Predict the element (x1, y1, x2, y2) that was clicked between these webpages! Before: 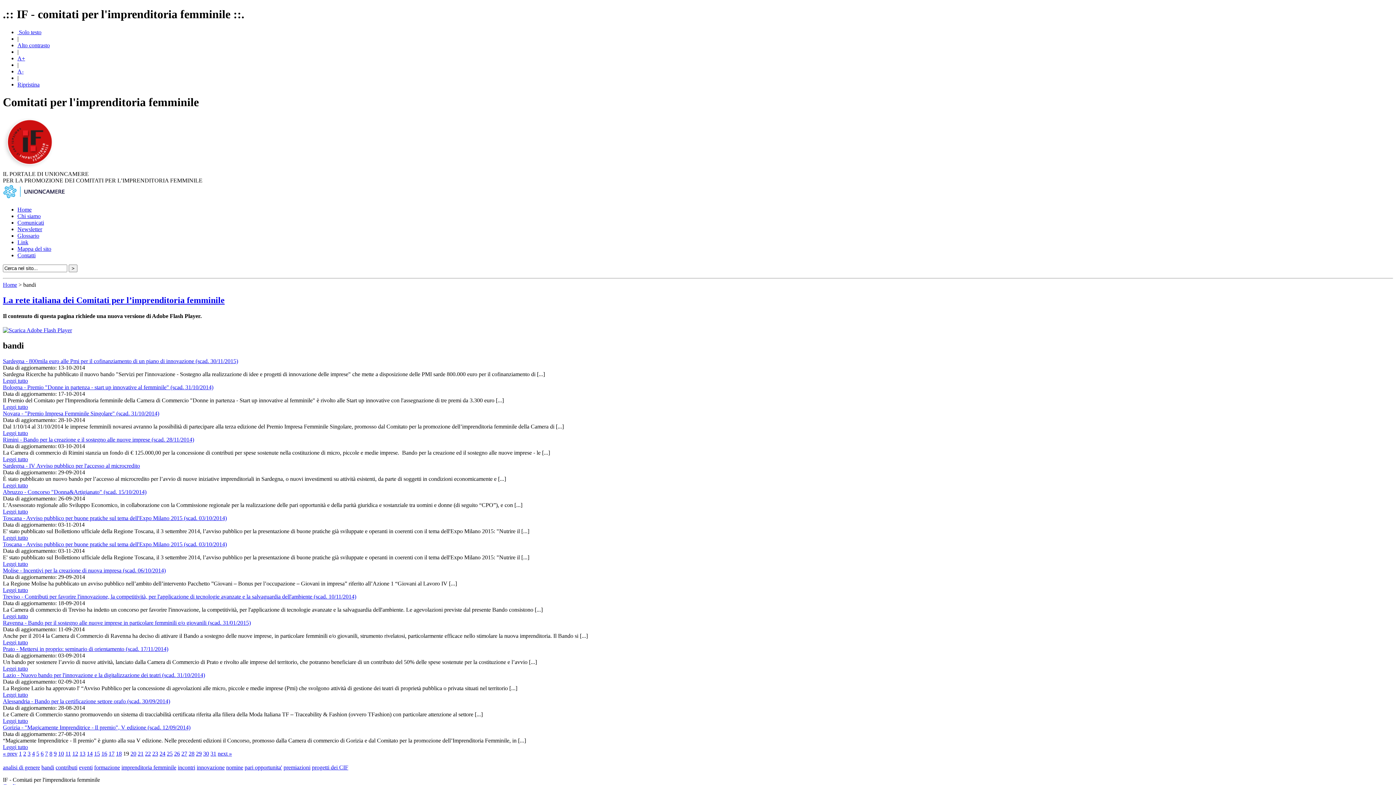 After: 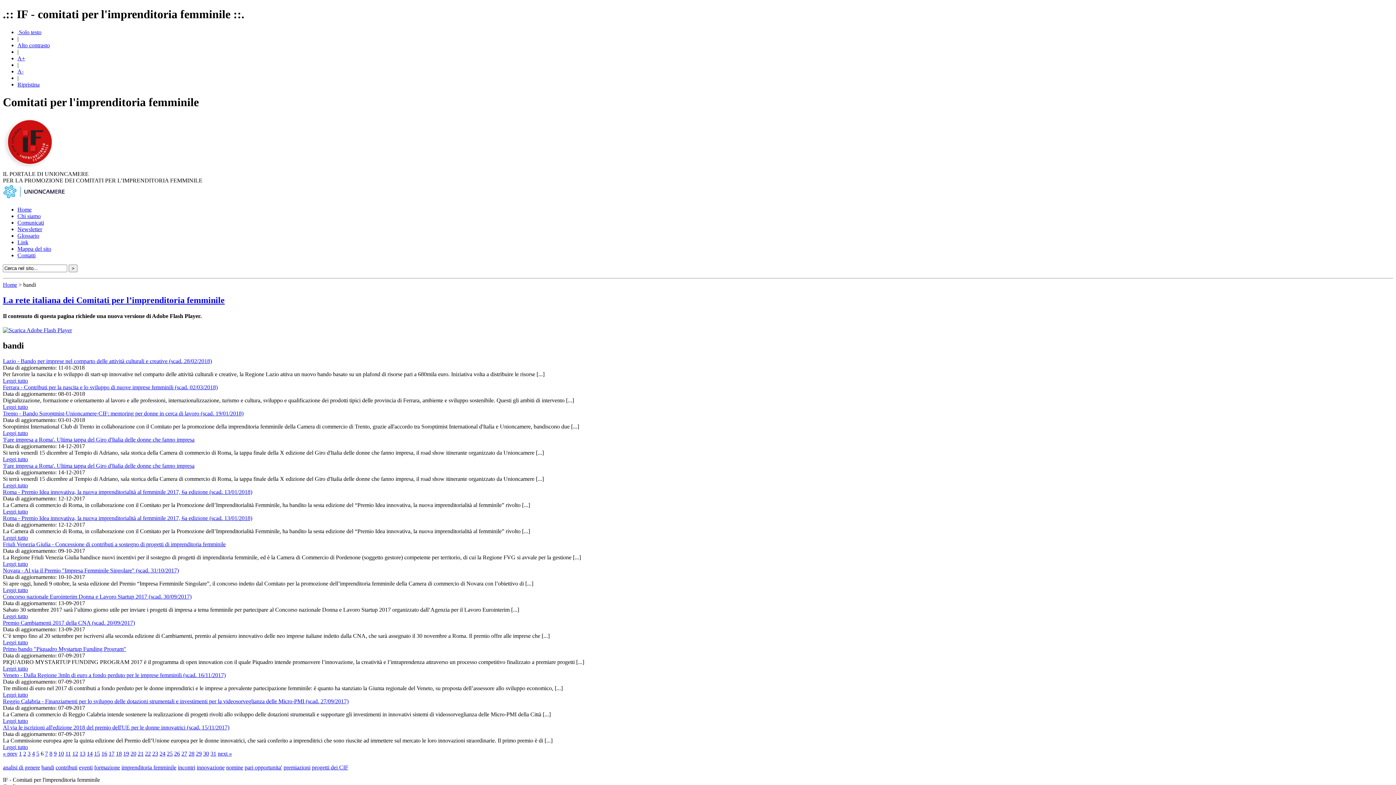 Action: label: 6 bbox: (40, 750, 43, 757)